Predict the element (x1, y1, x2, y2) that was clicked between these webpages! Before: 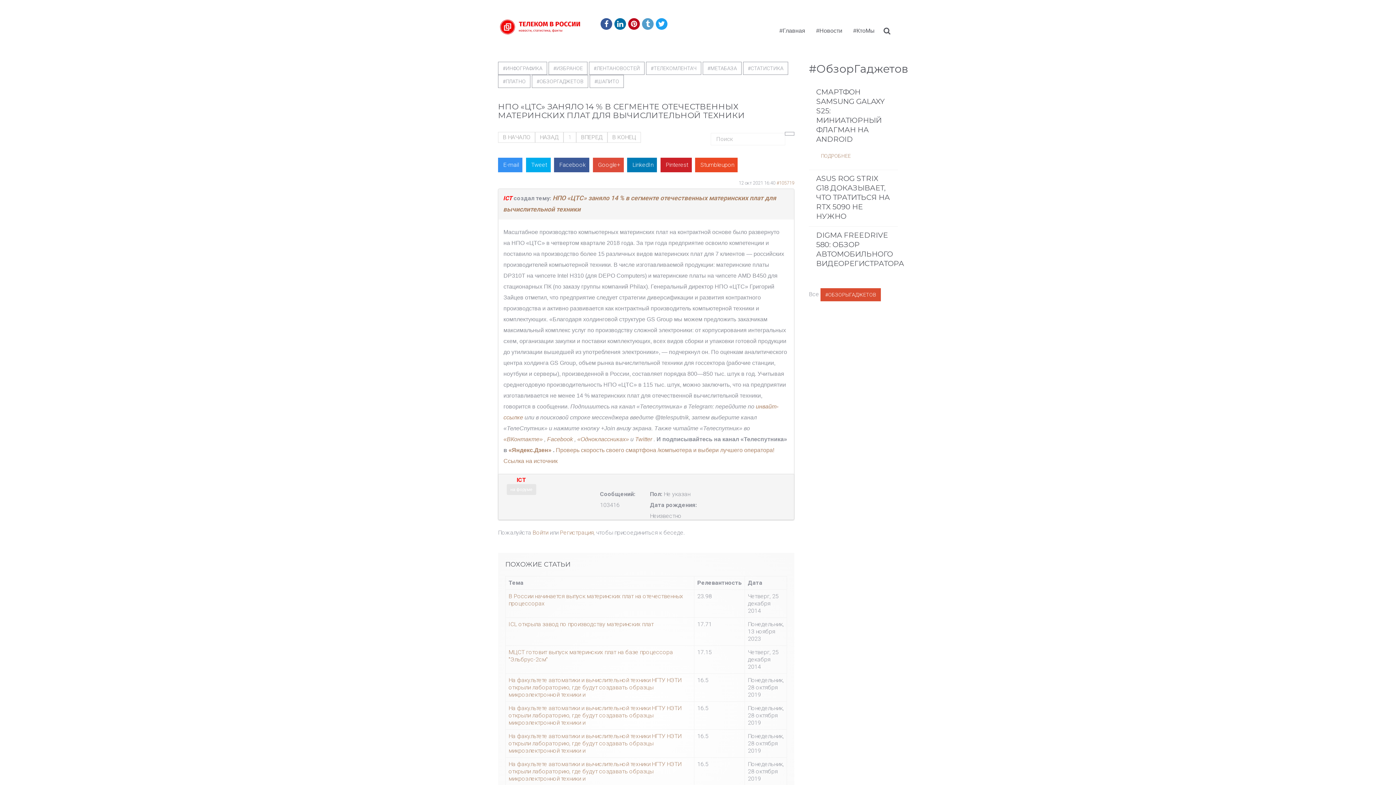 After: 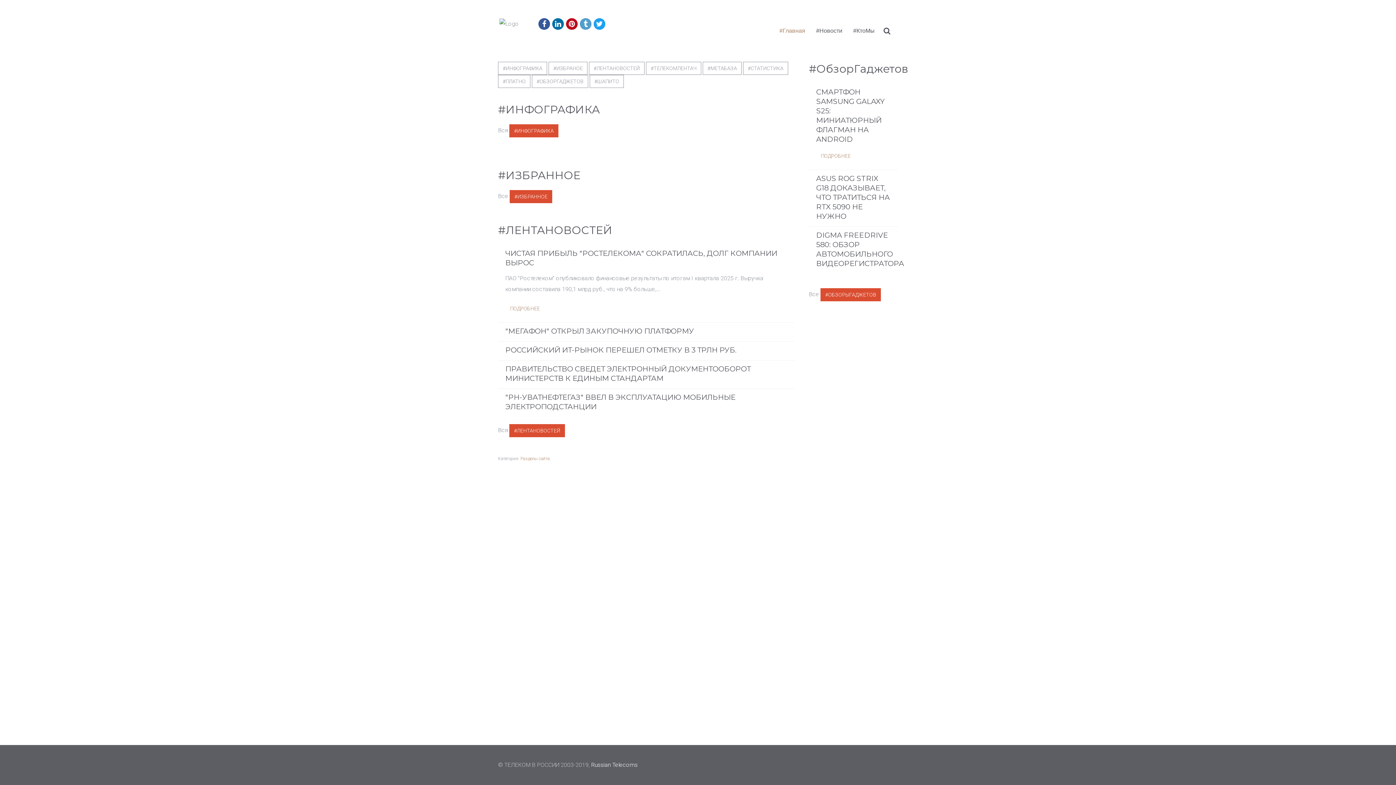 Action: bbox: (589, 74, 624, 88) label: #ШАПИТО